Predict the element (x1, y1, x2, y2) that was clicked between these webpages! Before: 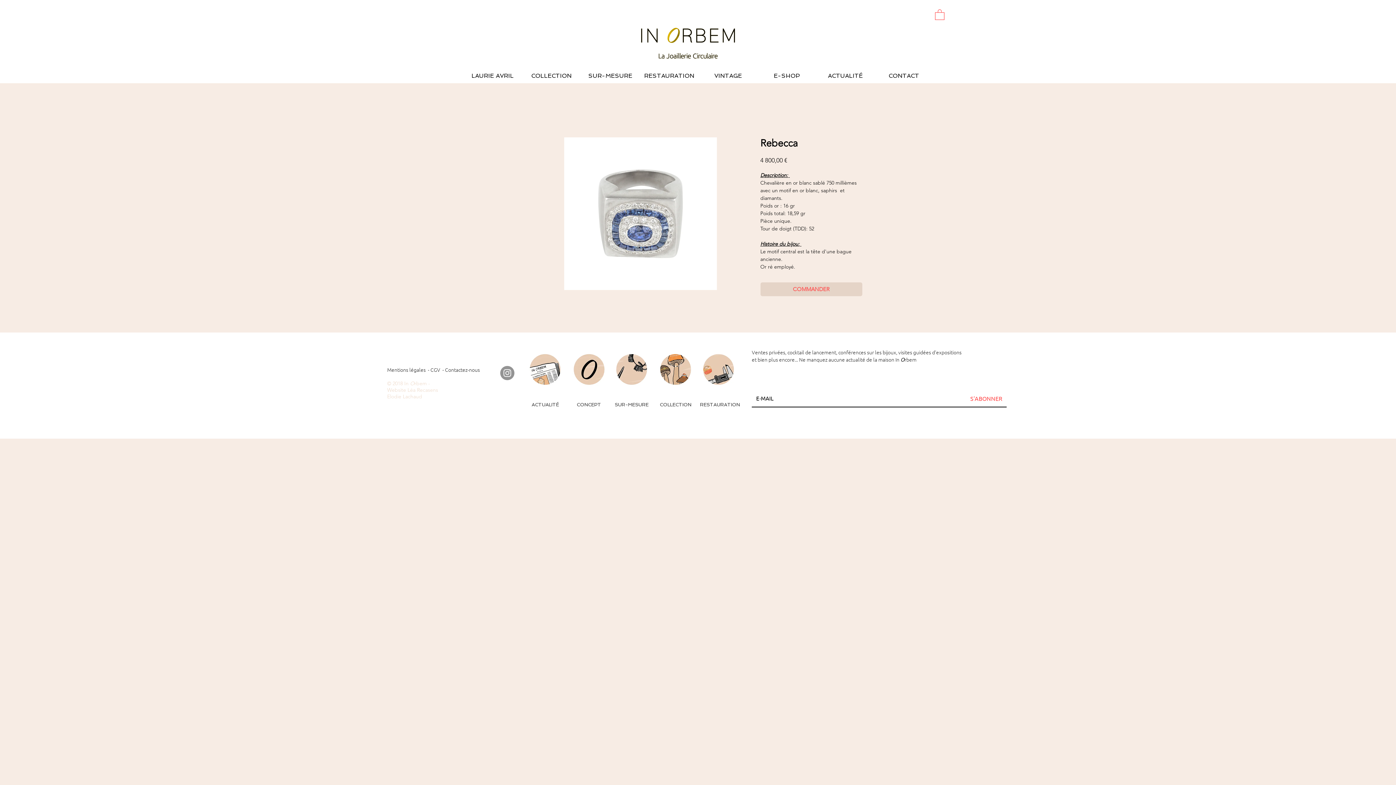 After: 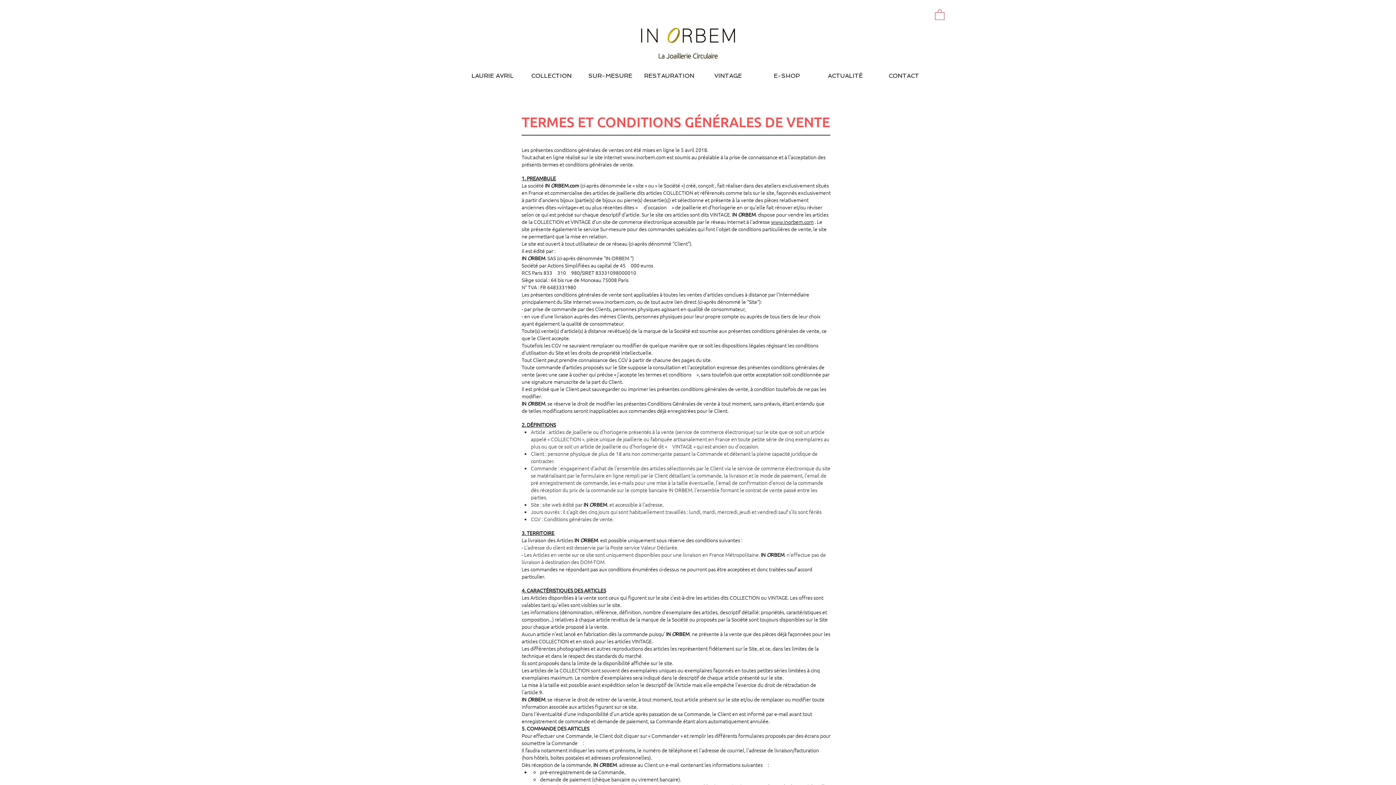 Action: bbox: (430, 366, 442, 373) label: CGV  